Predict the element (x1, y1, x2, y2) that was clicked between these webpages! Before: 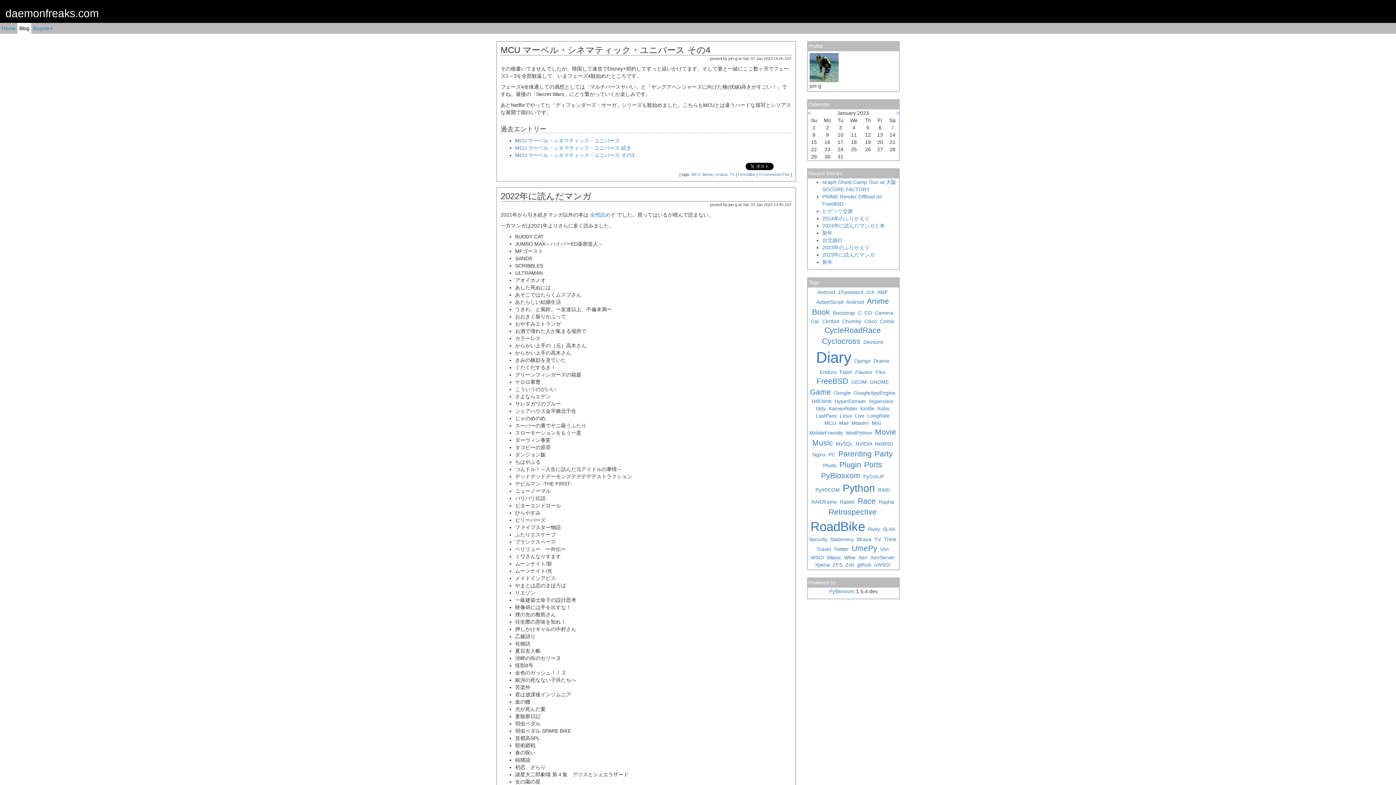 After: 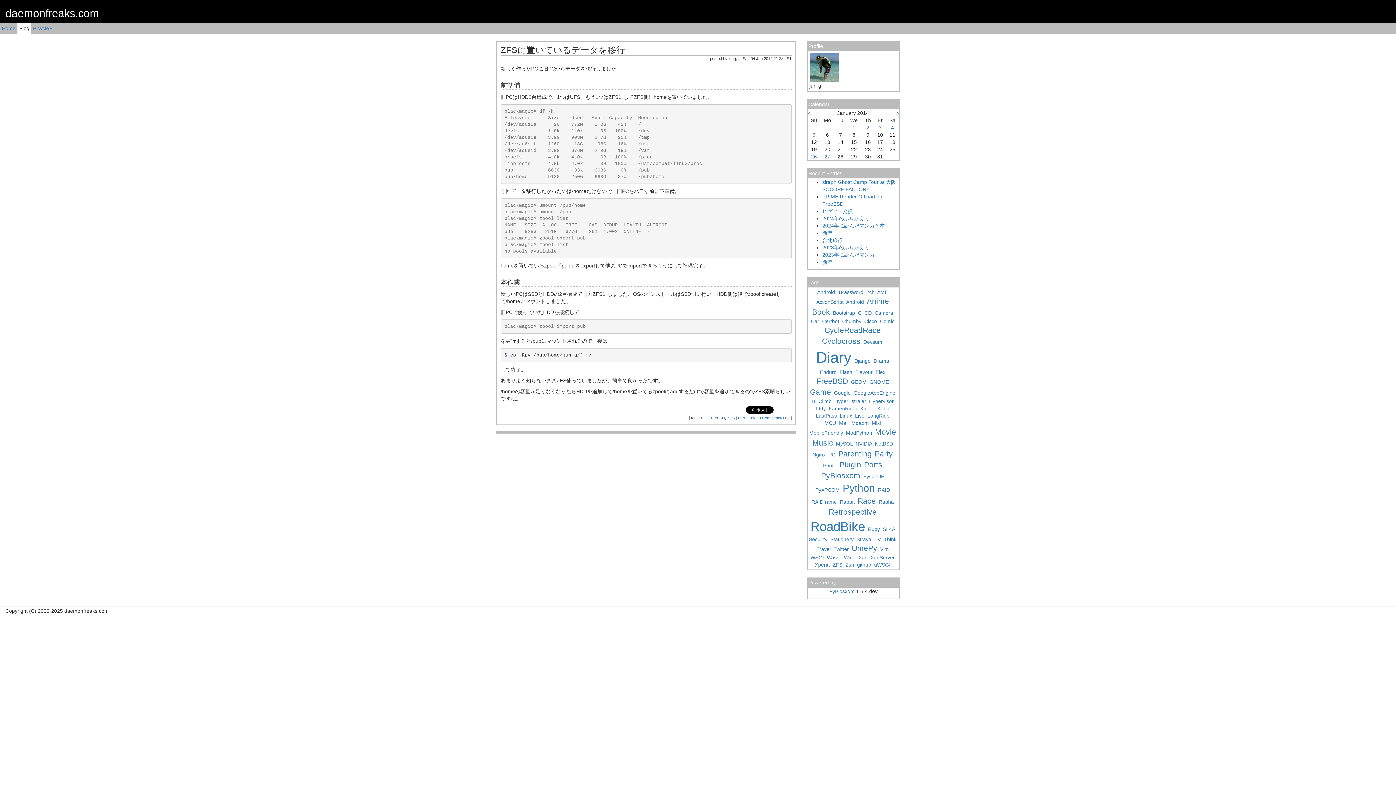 Action: label: ZFS bbox: (832, 562, 842, 567)